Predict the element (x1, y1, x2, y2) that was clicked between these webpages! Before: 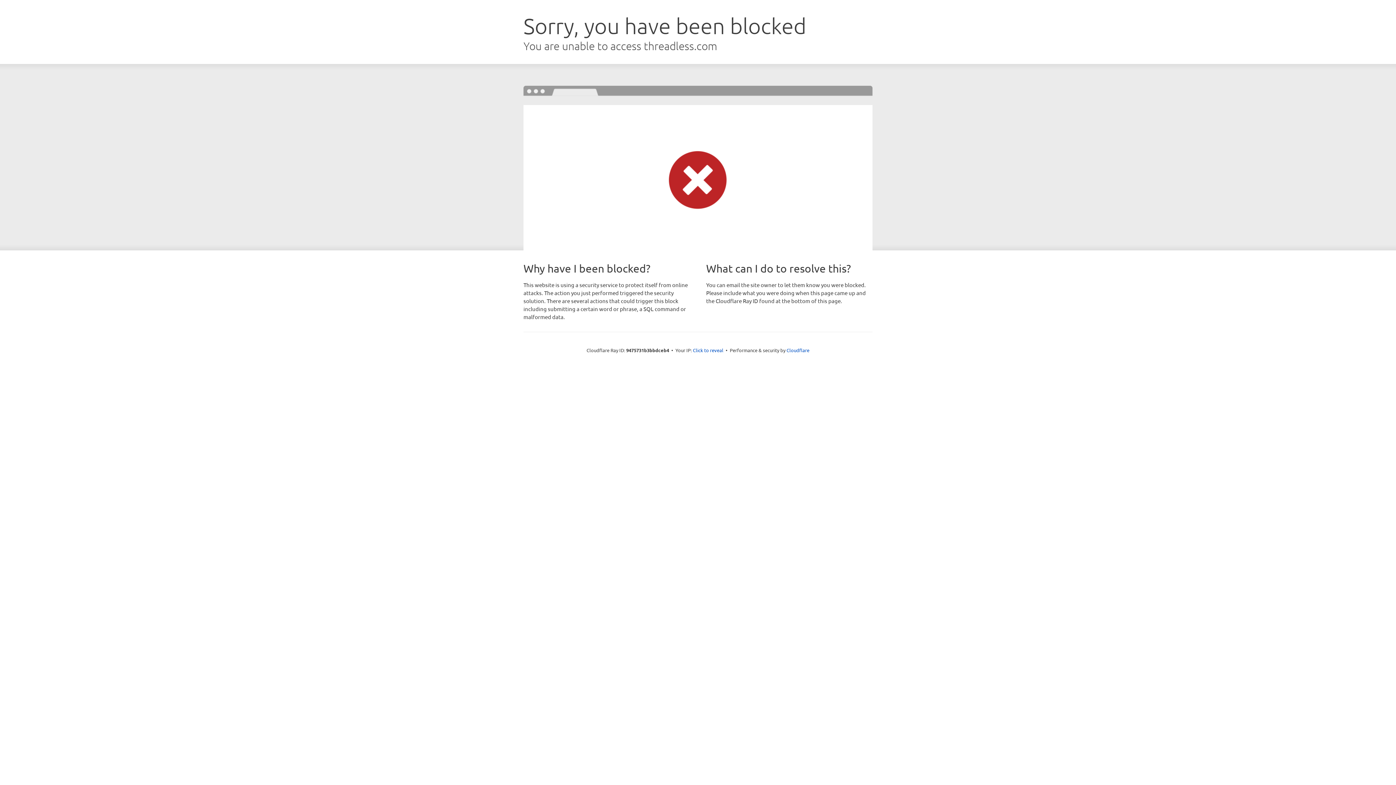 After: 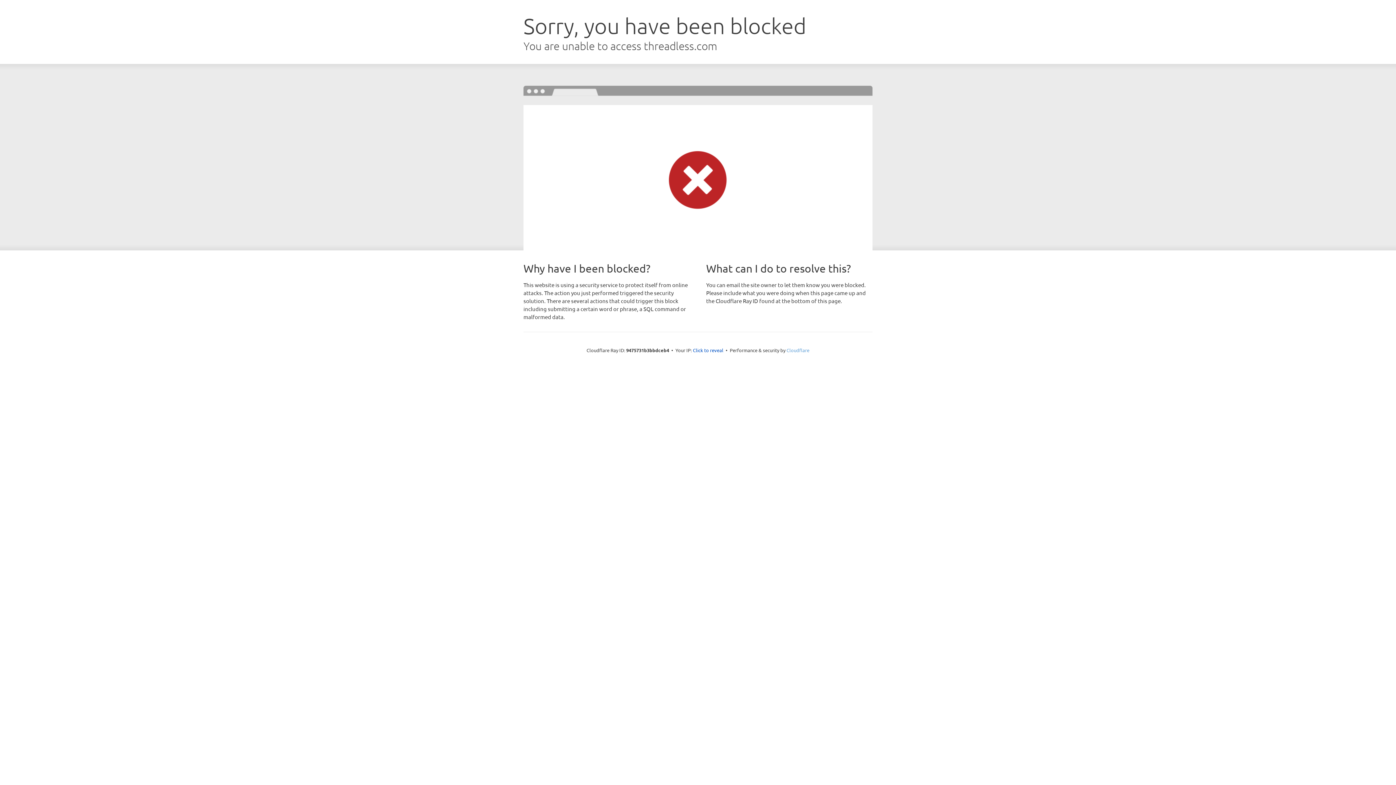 Action: bbox: (786, 347, 809, 353) label: Cloudflare